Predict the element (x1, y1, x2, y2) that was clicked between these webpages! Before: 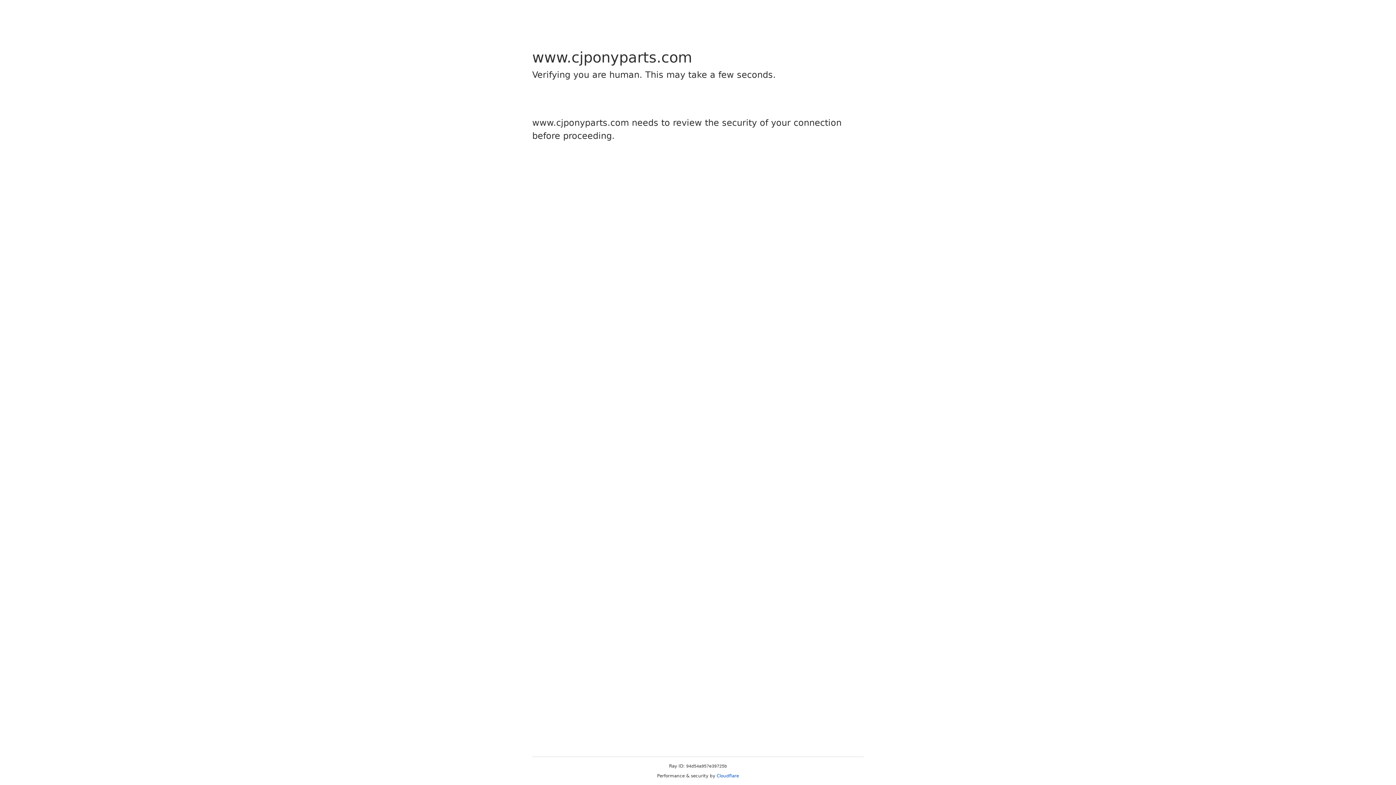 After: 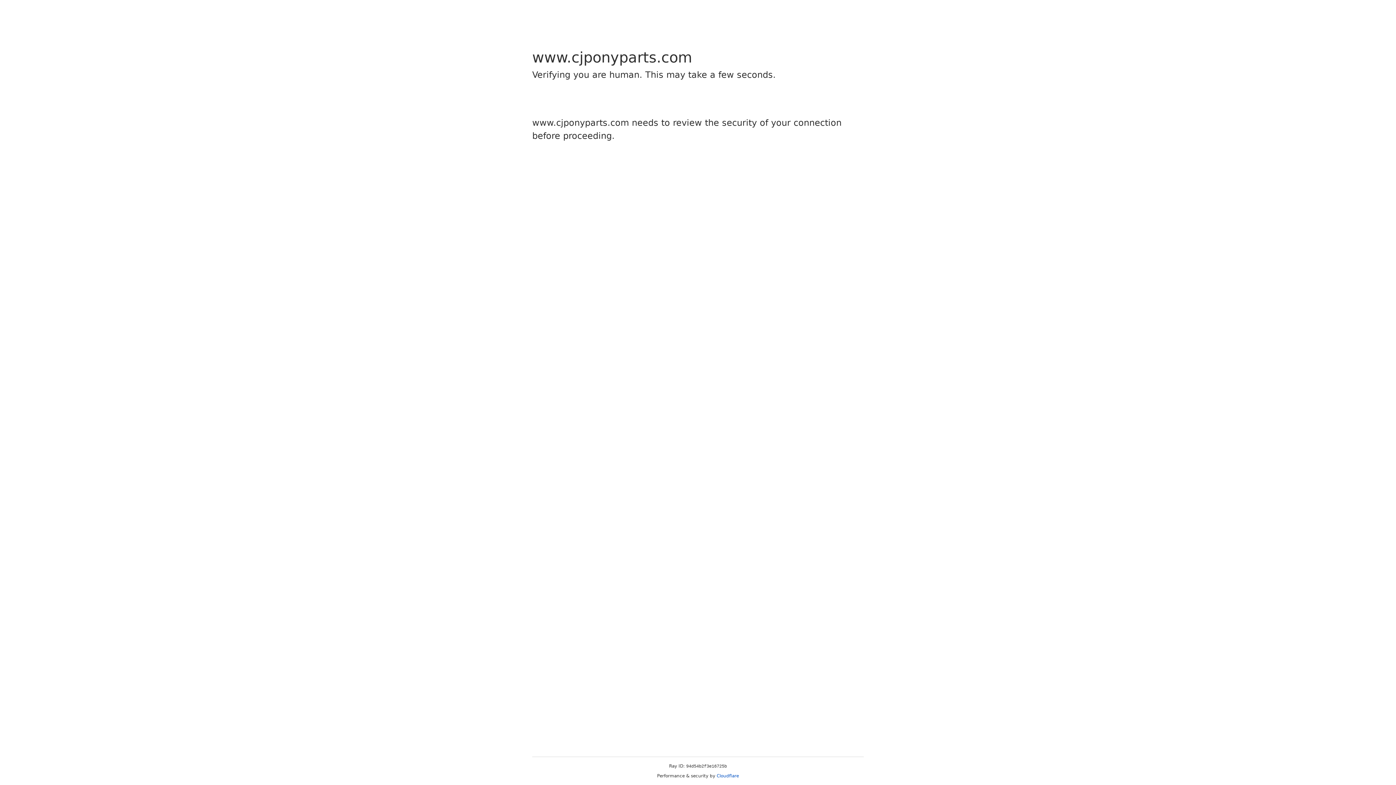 Action: label: Cloudflare bbox: (716, 773, 739, 778)